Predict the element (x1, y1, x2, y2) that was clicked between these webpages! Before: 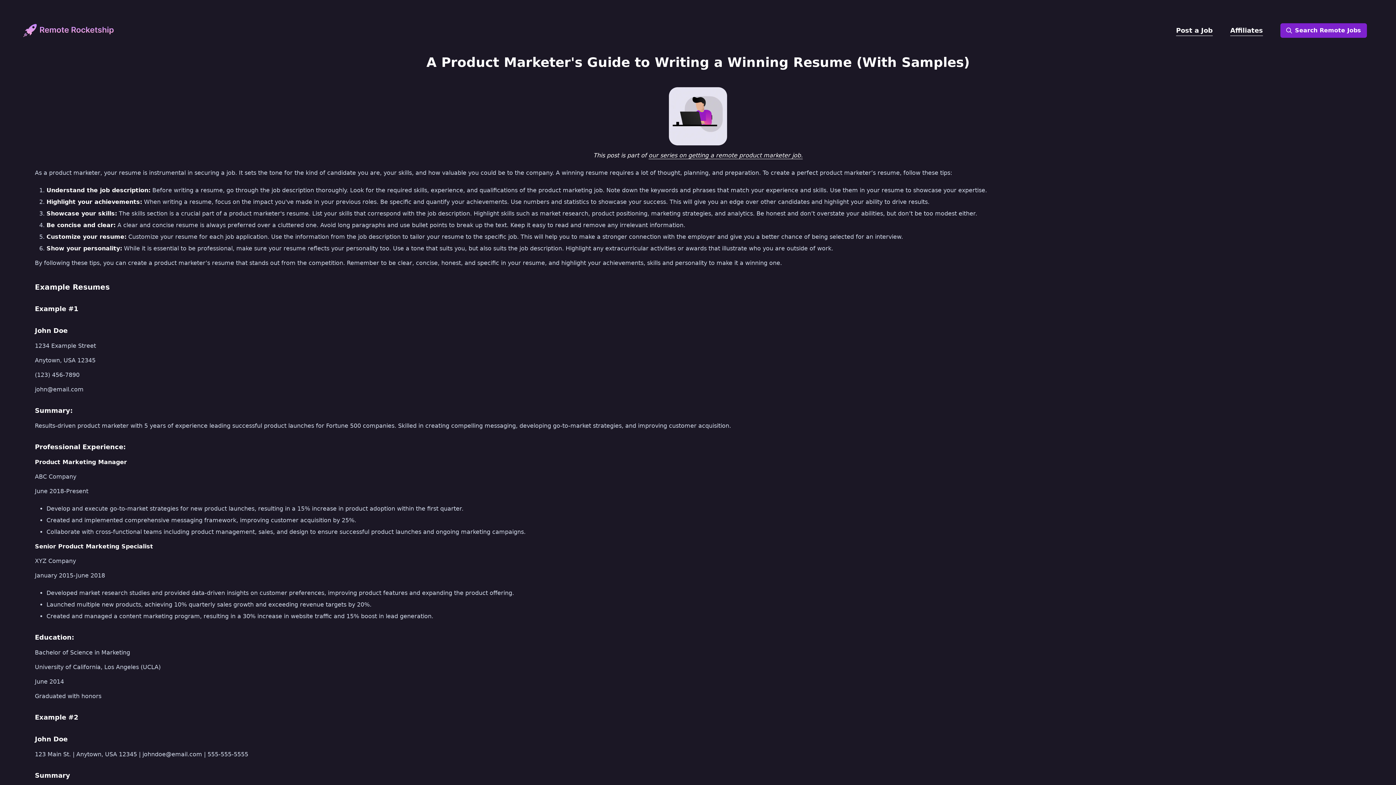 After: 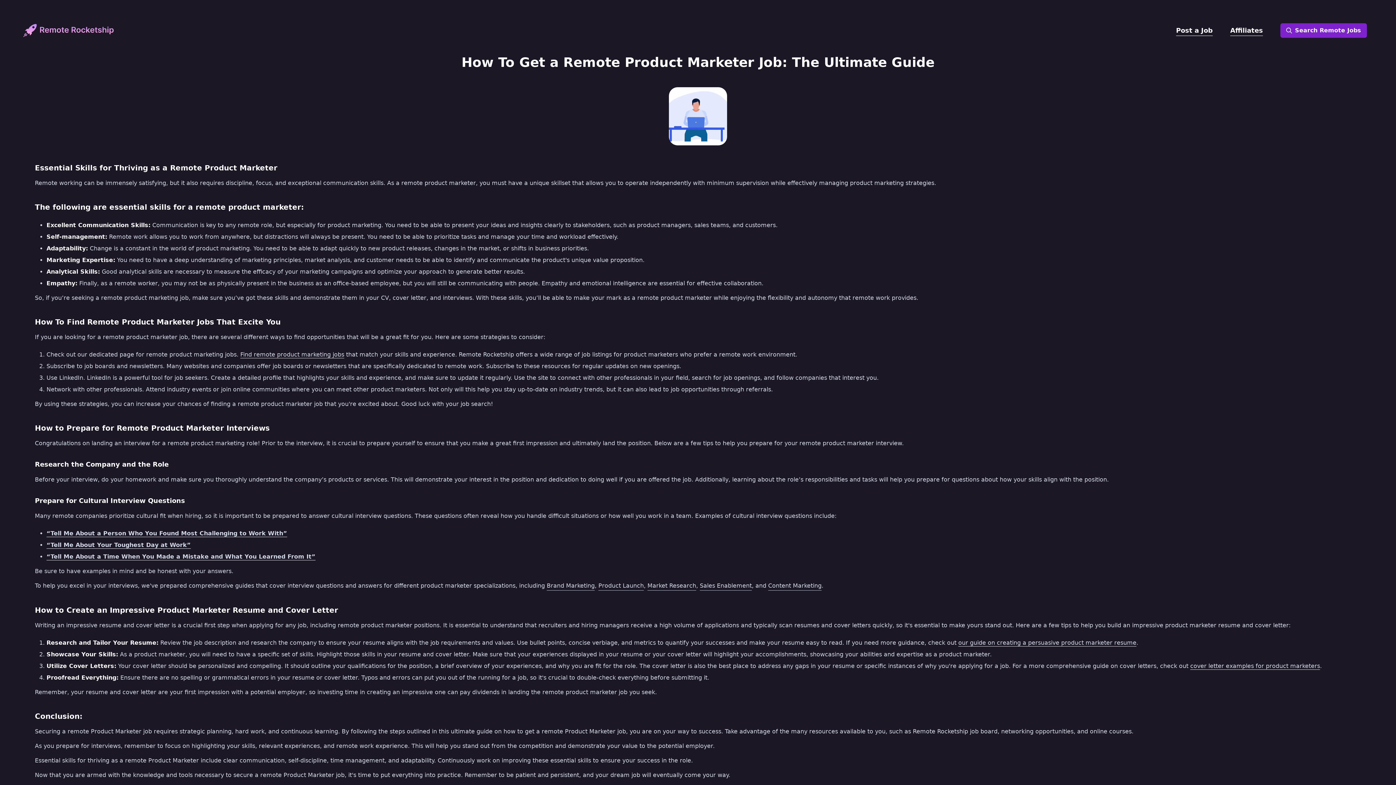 Action: bbox: (648, 152, 802, 159) label: our series on getting a remote product marketer job.